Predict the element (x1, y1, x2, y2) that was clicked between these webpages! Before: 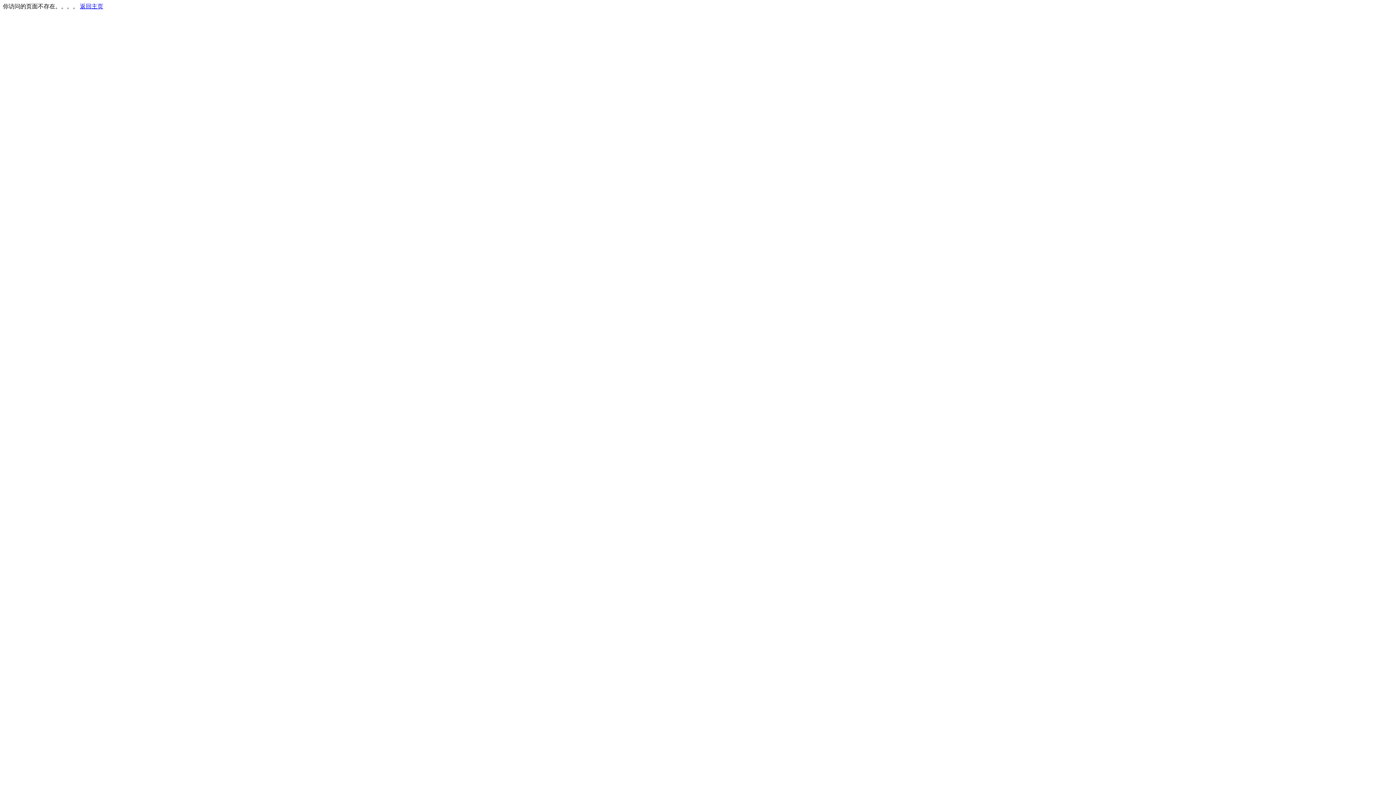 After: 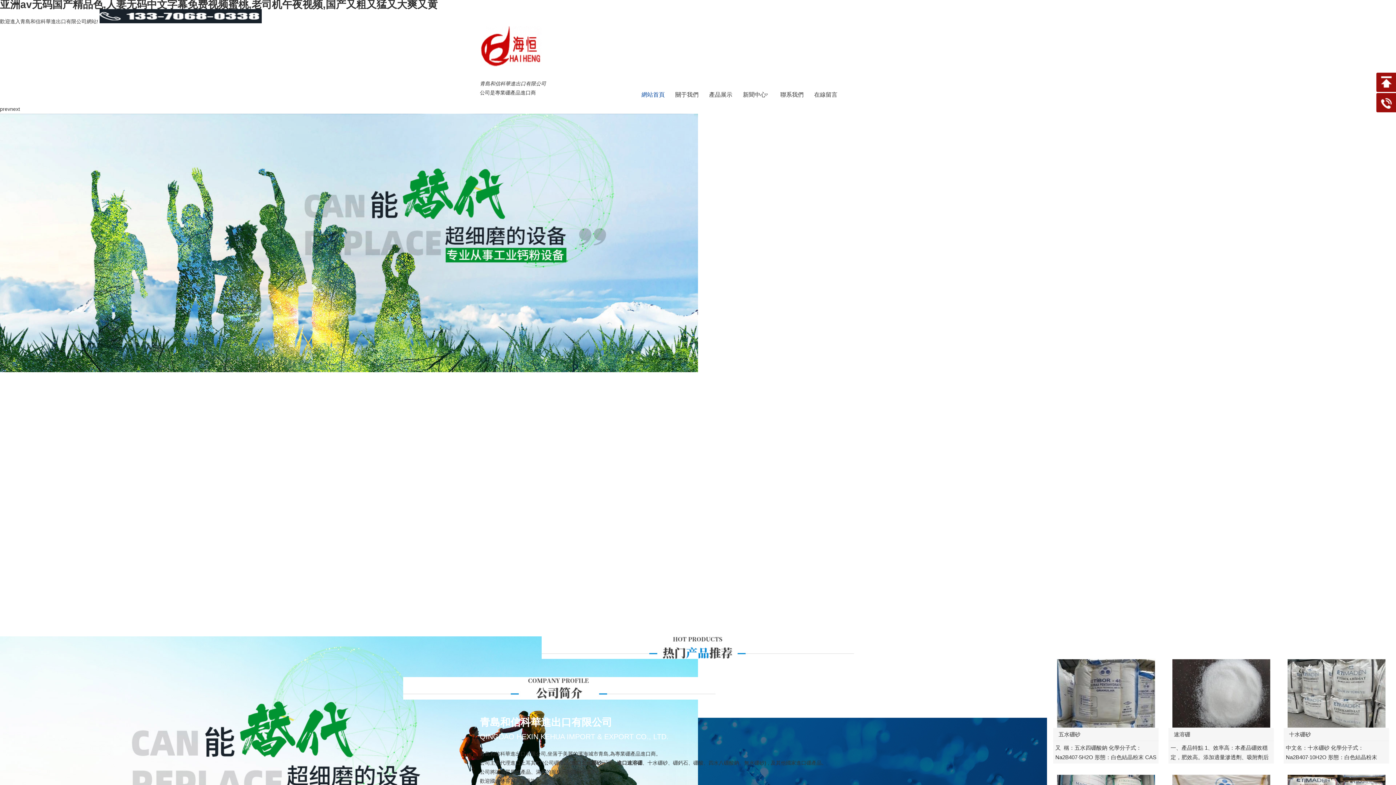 Action: bbox: (80, 3, 103, 9) label: 返回主页